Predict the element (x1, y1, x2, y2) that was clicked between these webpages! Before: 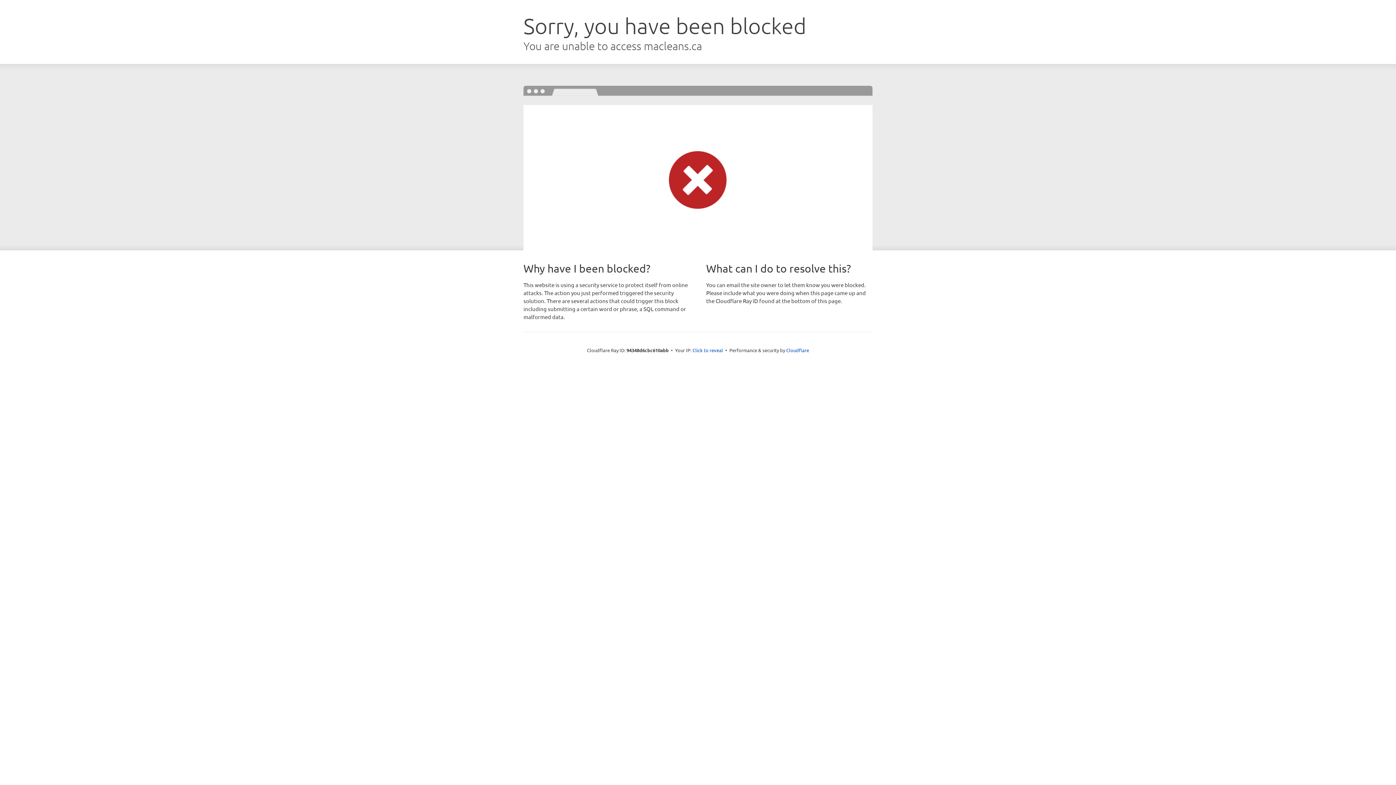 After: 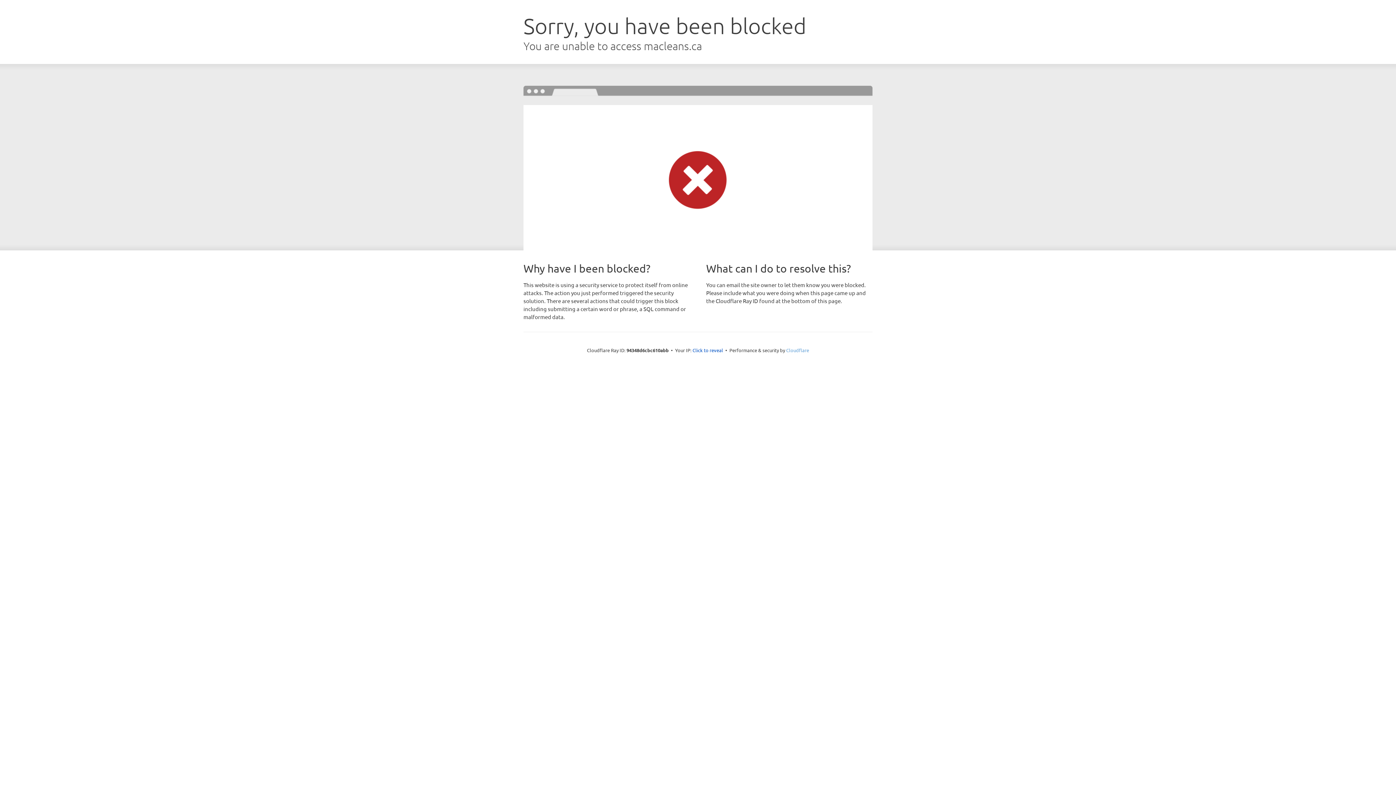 Action: bbox: (786, 347, 809, 353) label: Cloudflare